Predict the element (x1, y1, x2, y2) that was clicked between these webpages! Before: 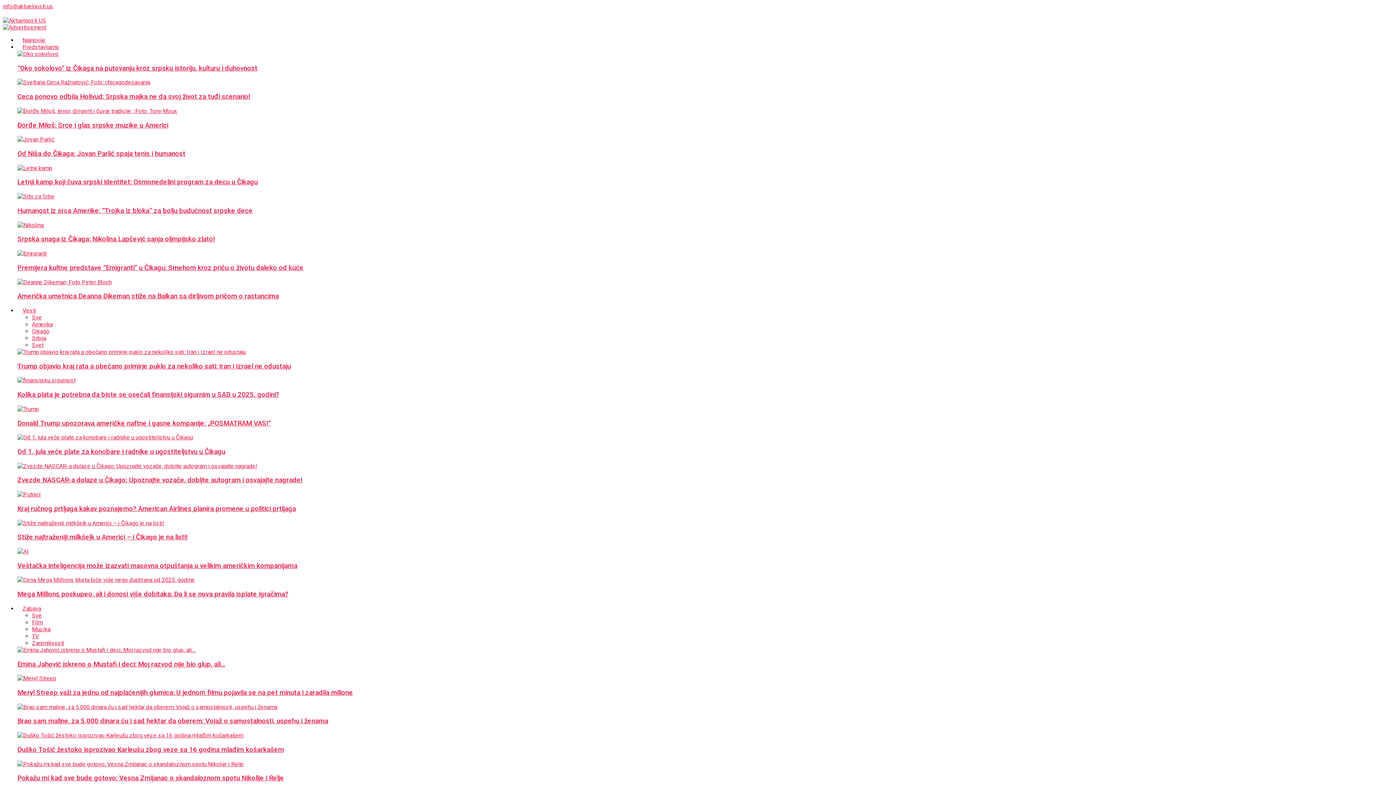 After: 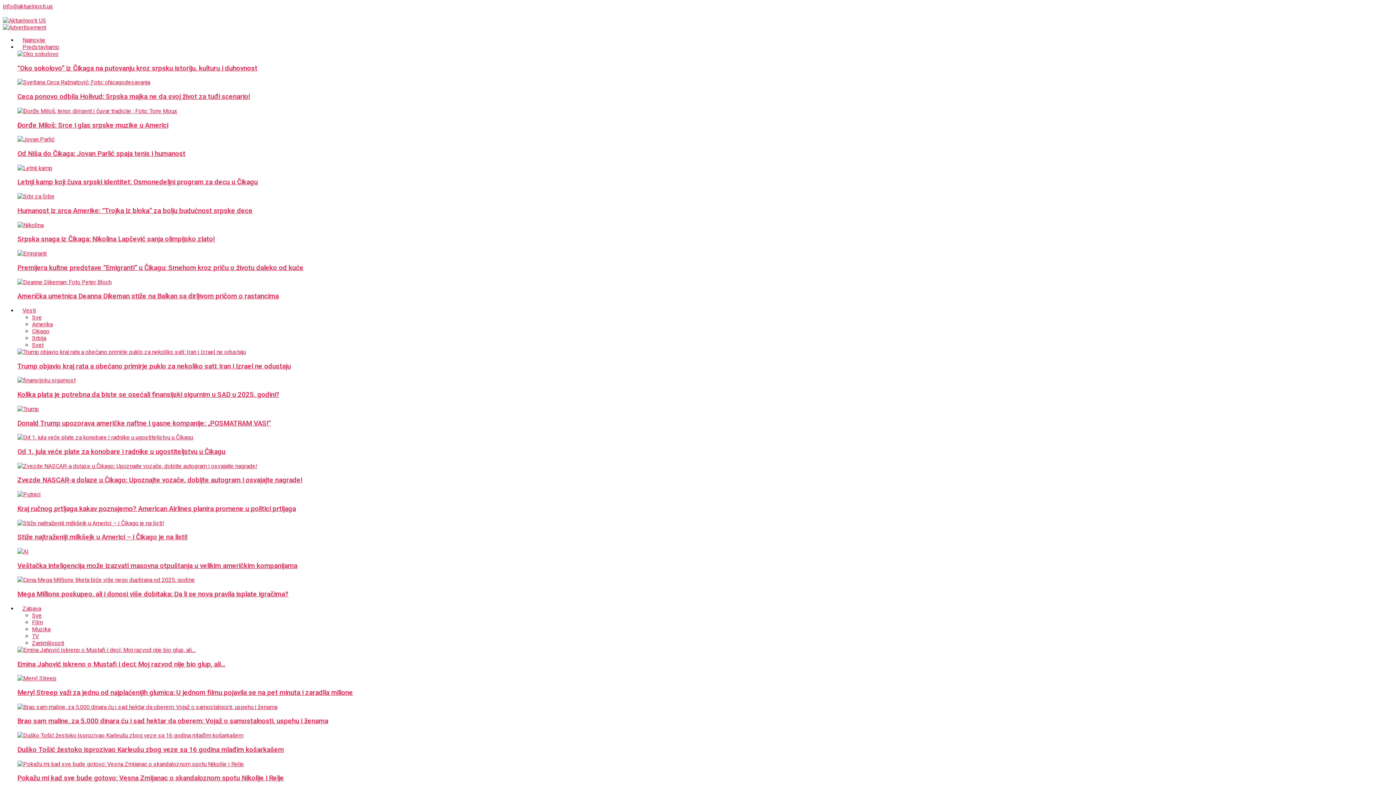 Action: label: Od Niša do Čikaga: Jovan Parlić spaja tenis i humanost bbox: (17, 149, 185, 157)